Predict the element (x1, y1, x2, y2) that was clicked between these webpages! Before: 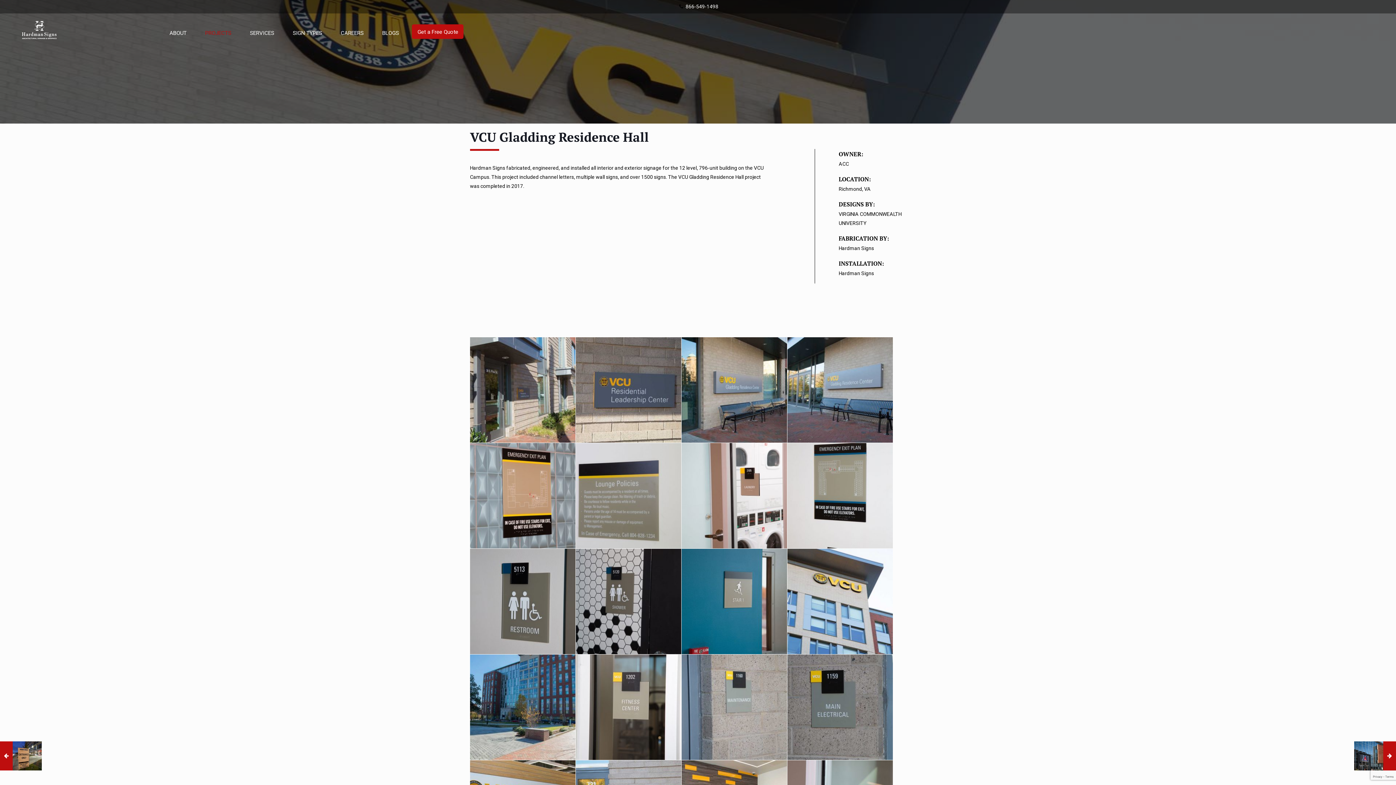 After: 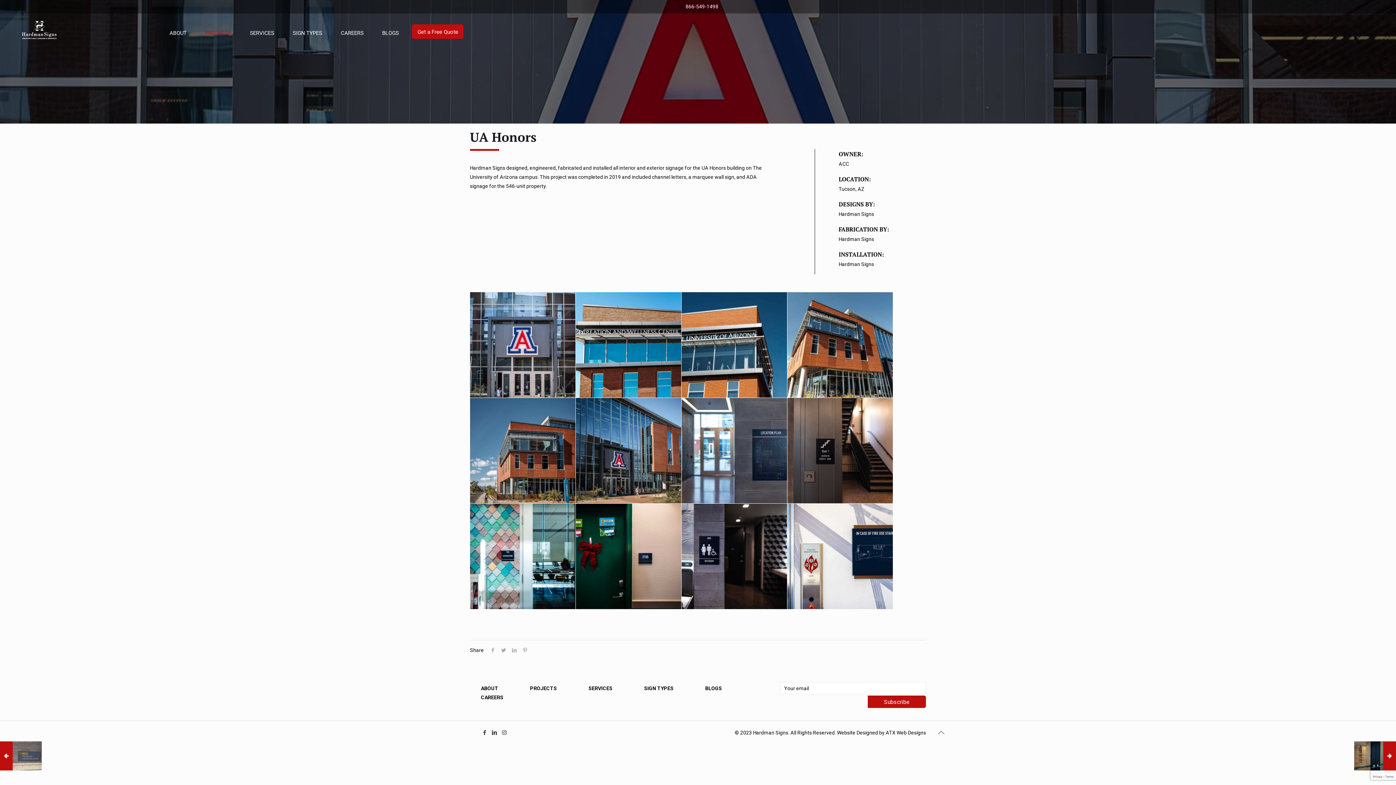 Action: label: UA Honors
December 21, 2019 bbox: (1354, 741, 1396, 770)